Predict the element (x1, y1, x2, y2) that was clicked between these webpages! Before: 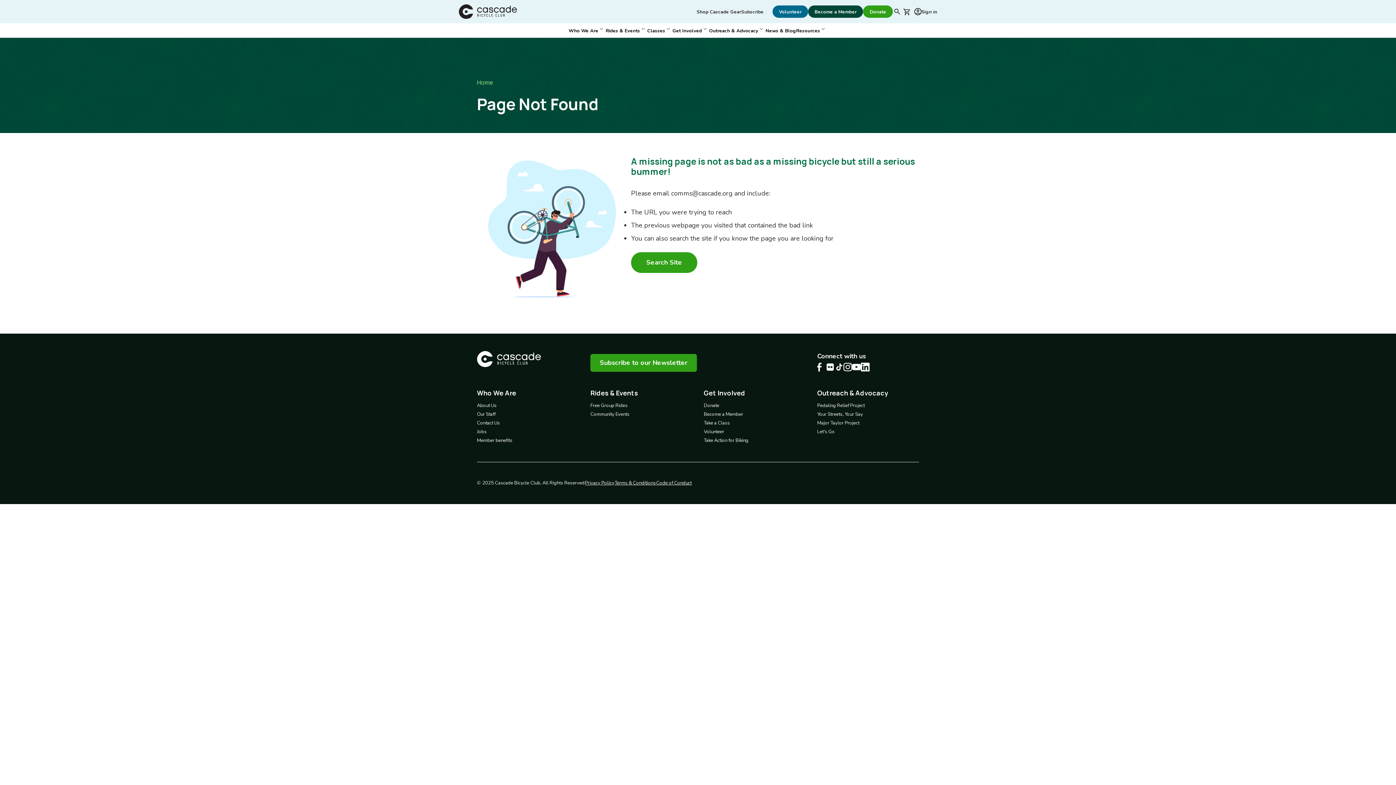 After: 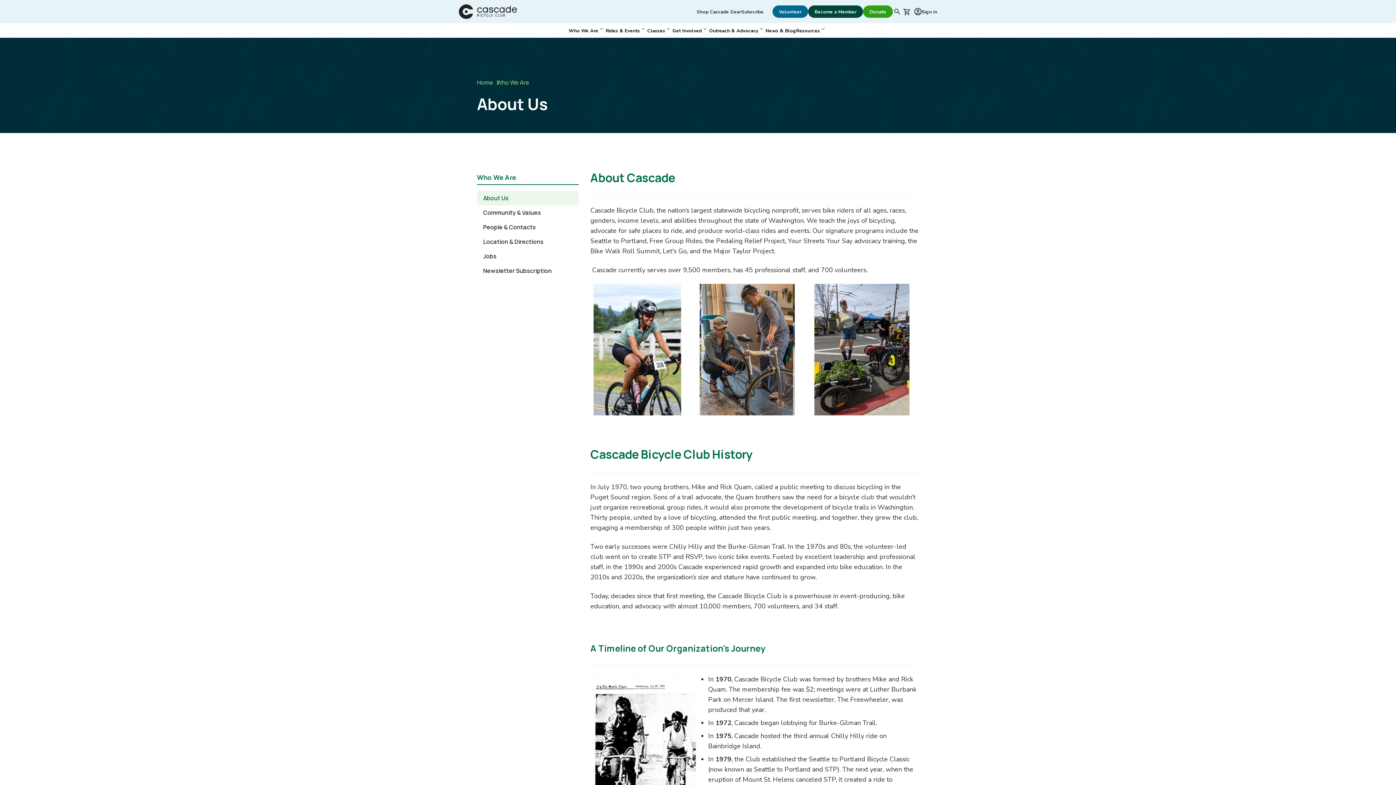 Action: bbox: (477, 402, 496, 409) label: About Us